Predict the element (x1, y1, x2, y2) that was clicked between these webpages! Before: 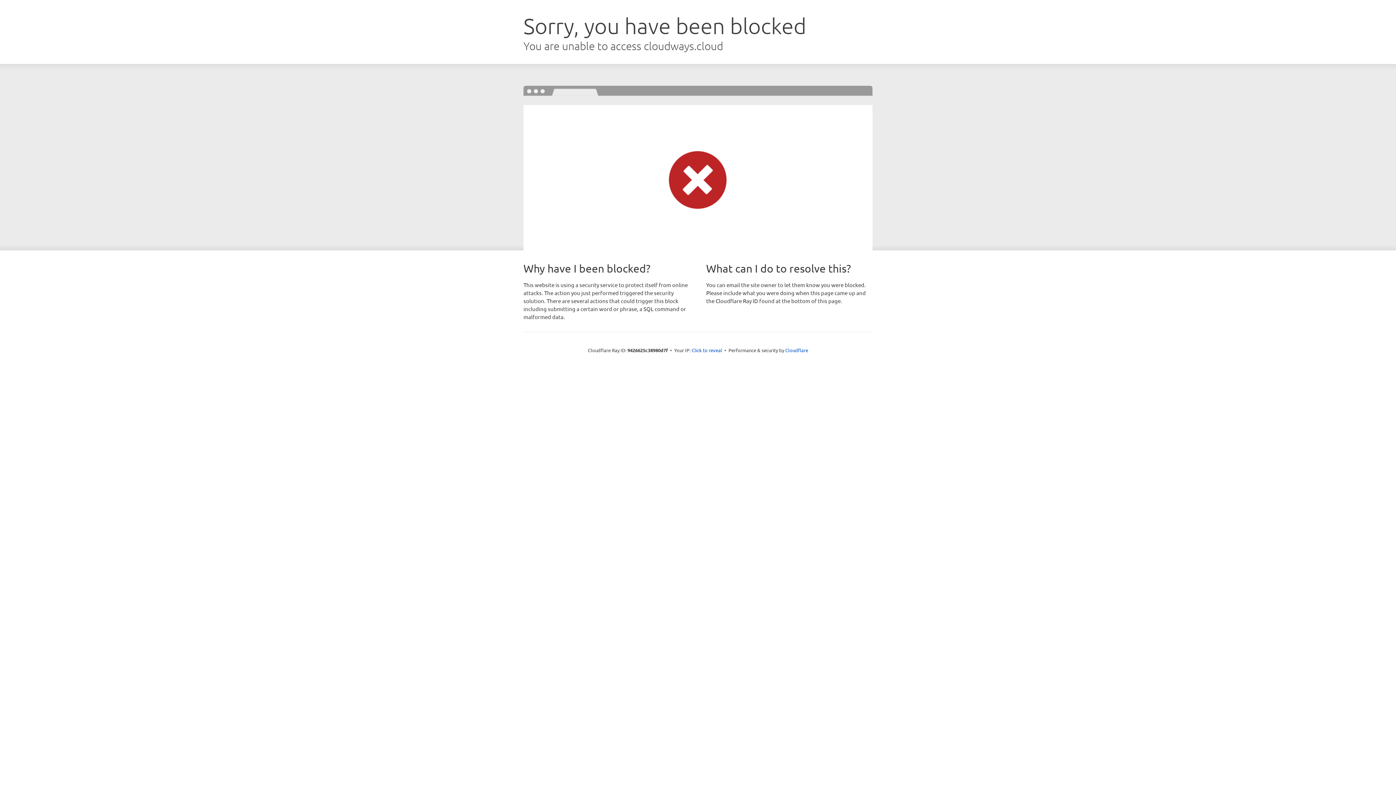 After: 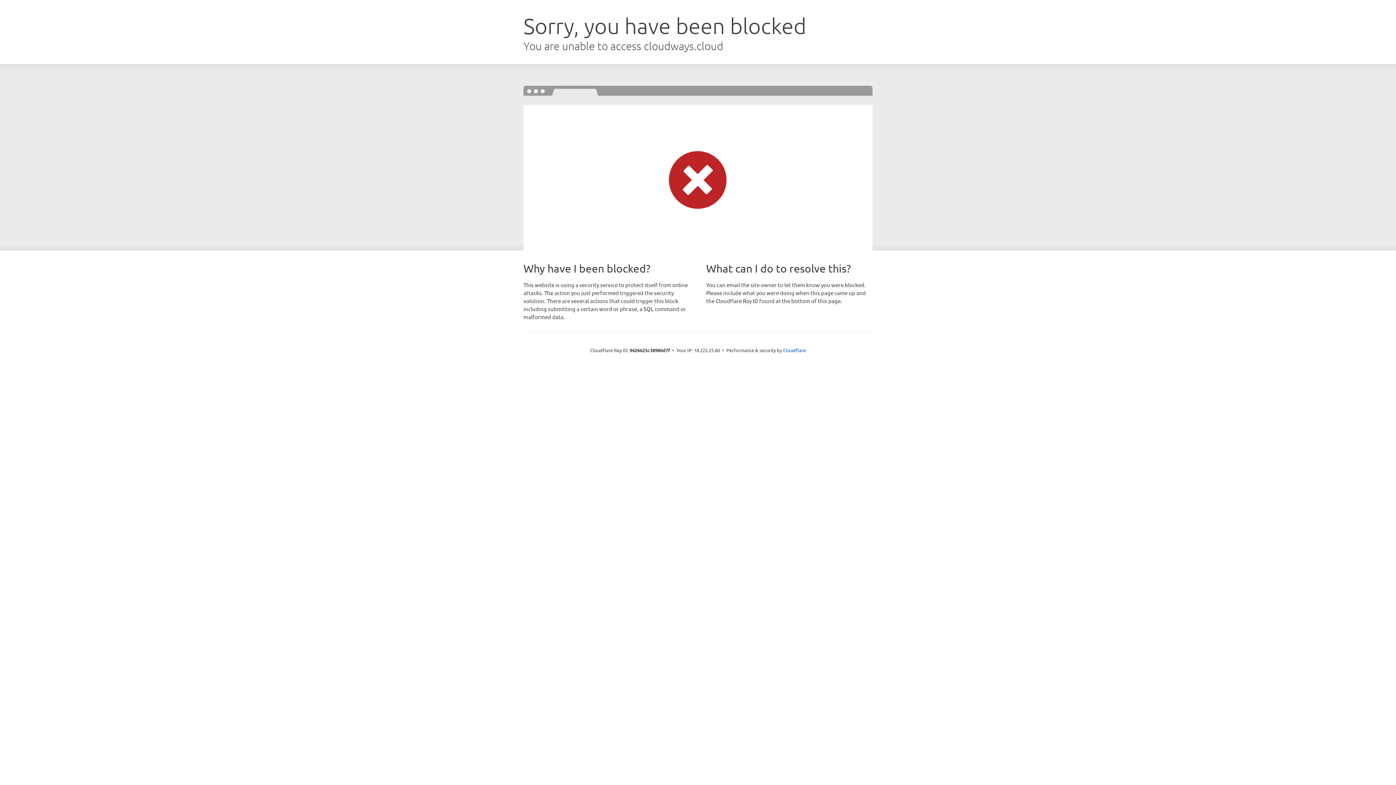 Action: bbox: (691, 346, 722, 353) label: Click to reveal